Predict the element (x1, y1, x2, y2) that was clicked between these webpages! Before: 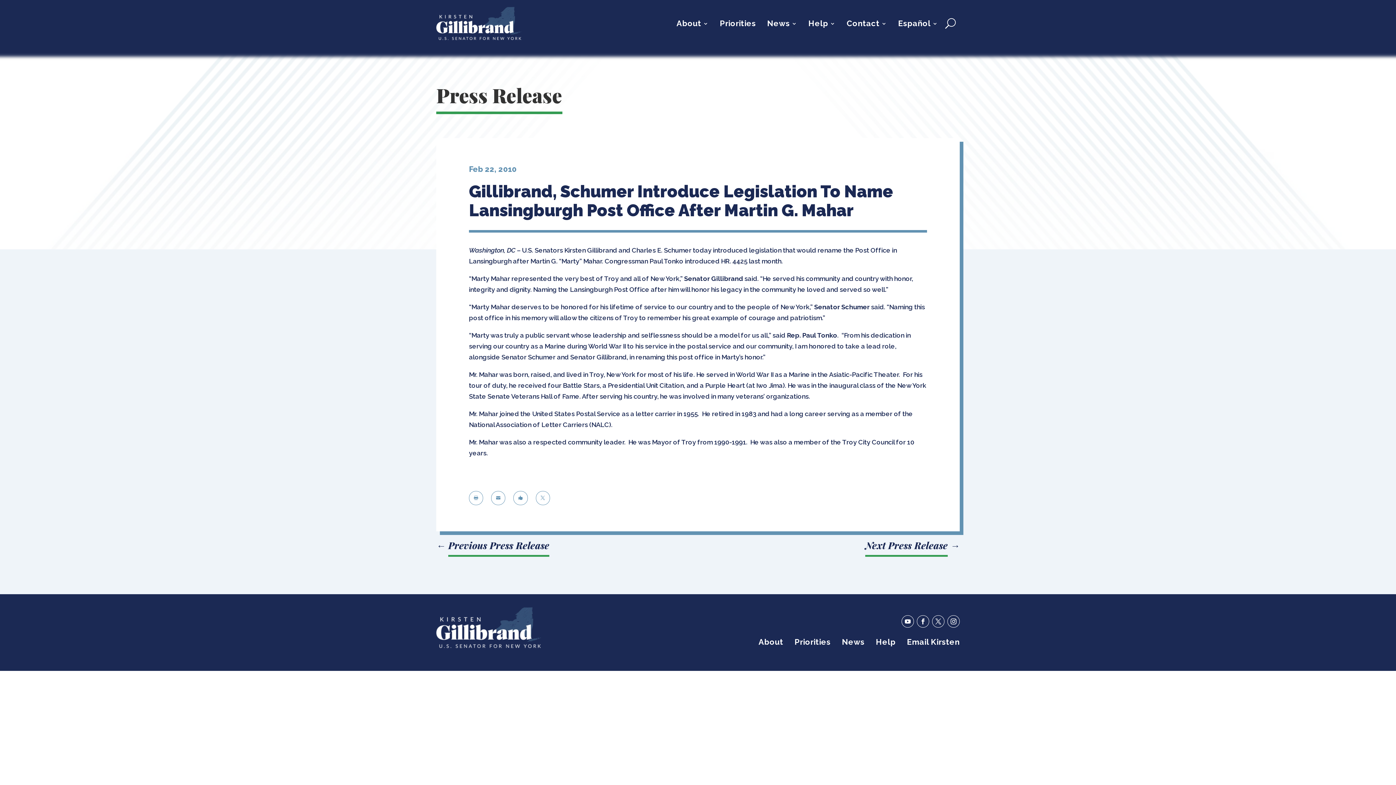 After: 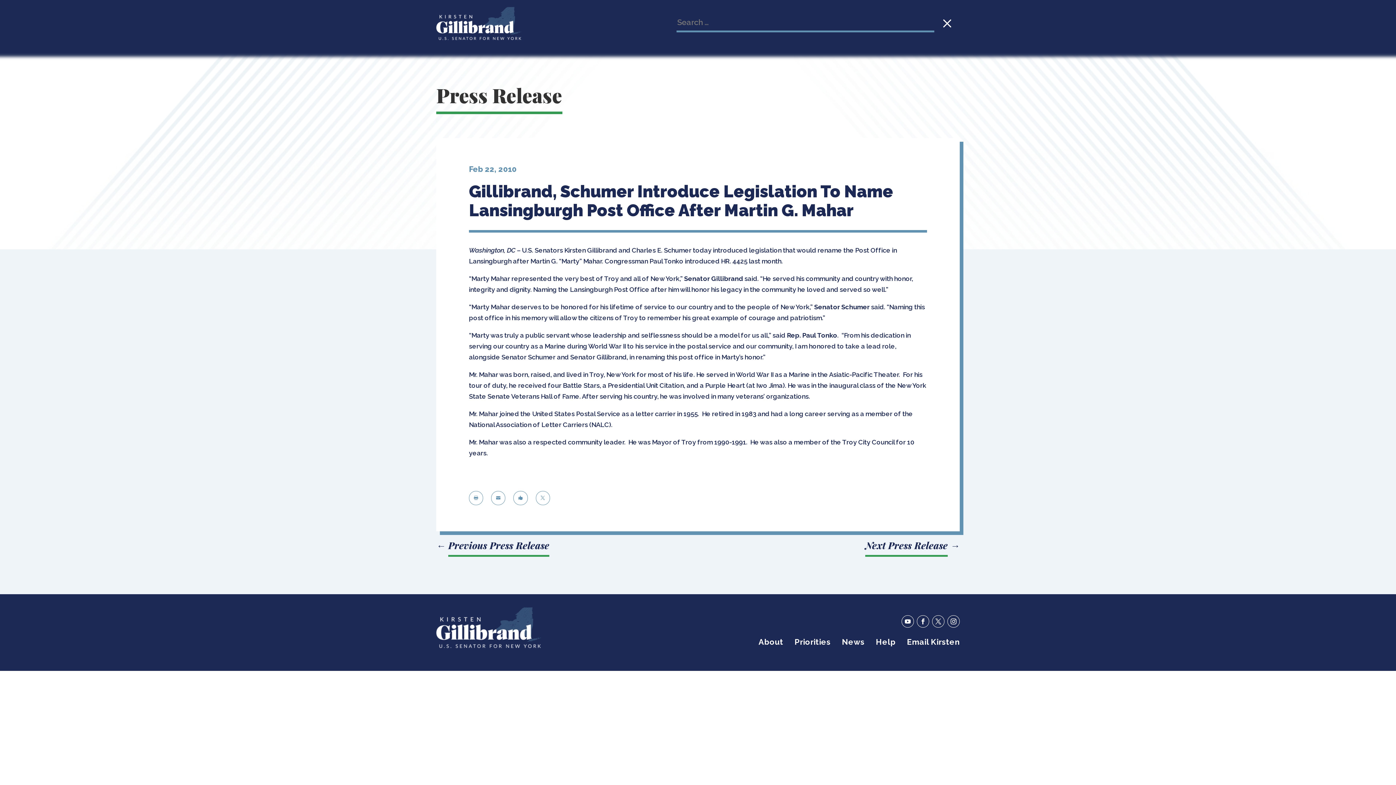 Action: bbox: (945, 18, 955, 28) label: Open Search